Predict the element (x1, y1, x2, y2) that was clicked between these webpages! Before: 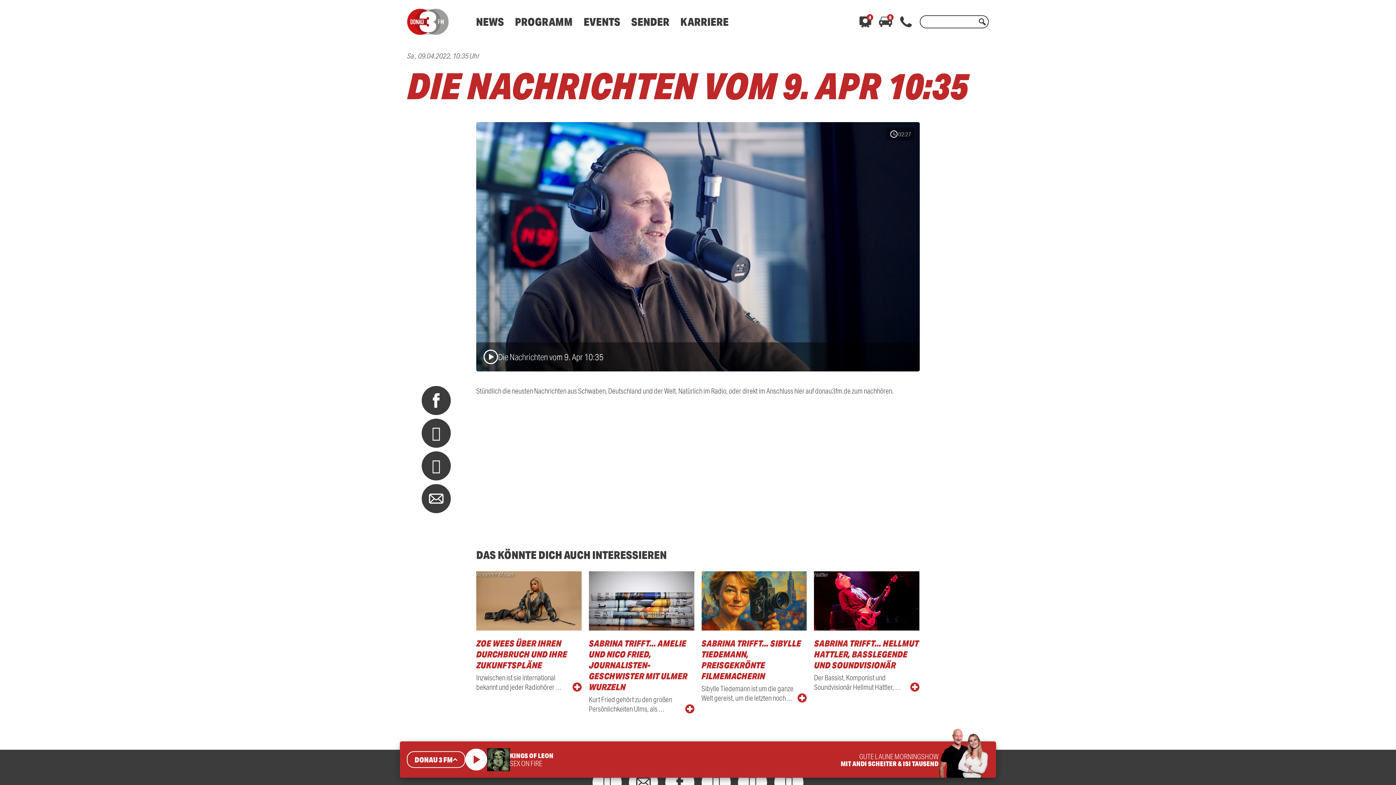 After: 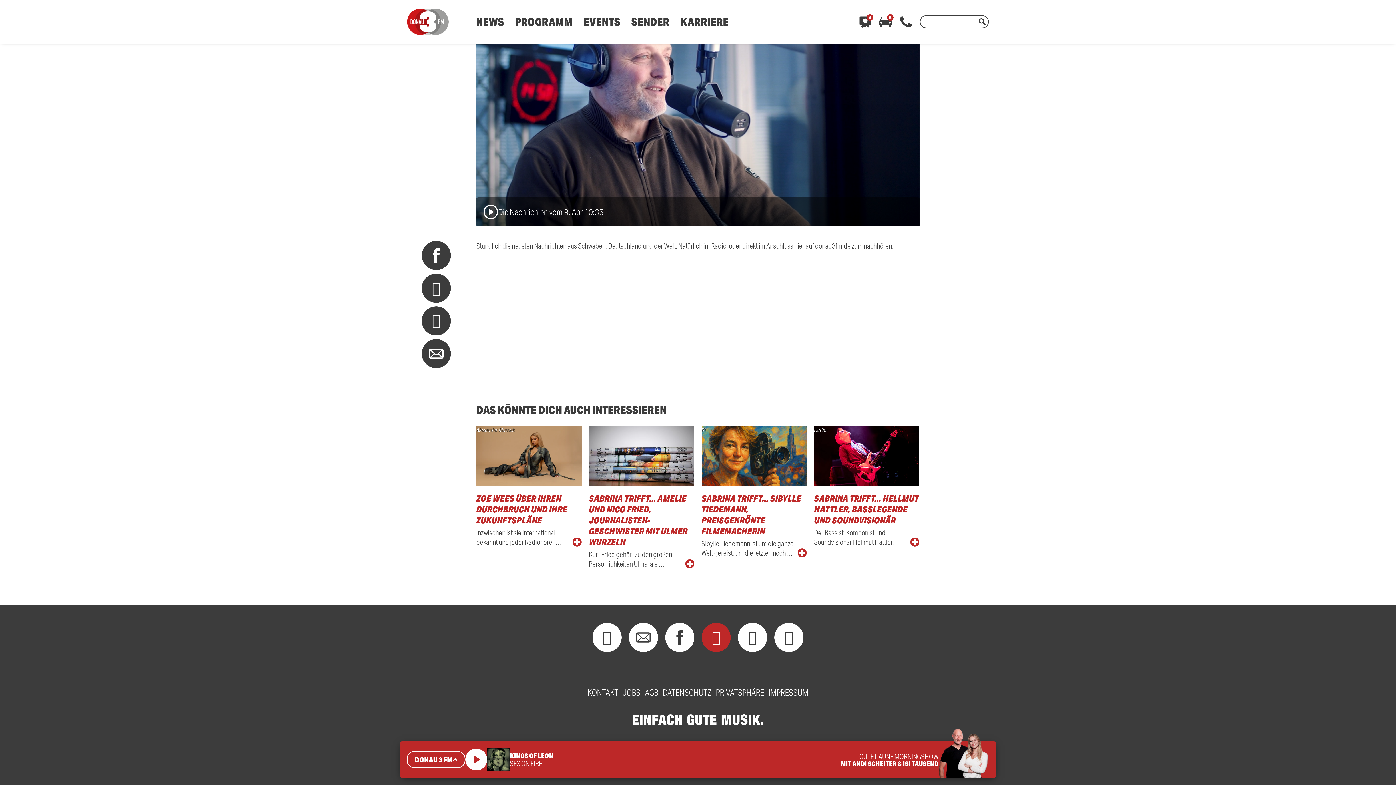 Action: bbox: (701, 768, 730, 797)